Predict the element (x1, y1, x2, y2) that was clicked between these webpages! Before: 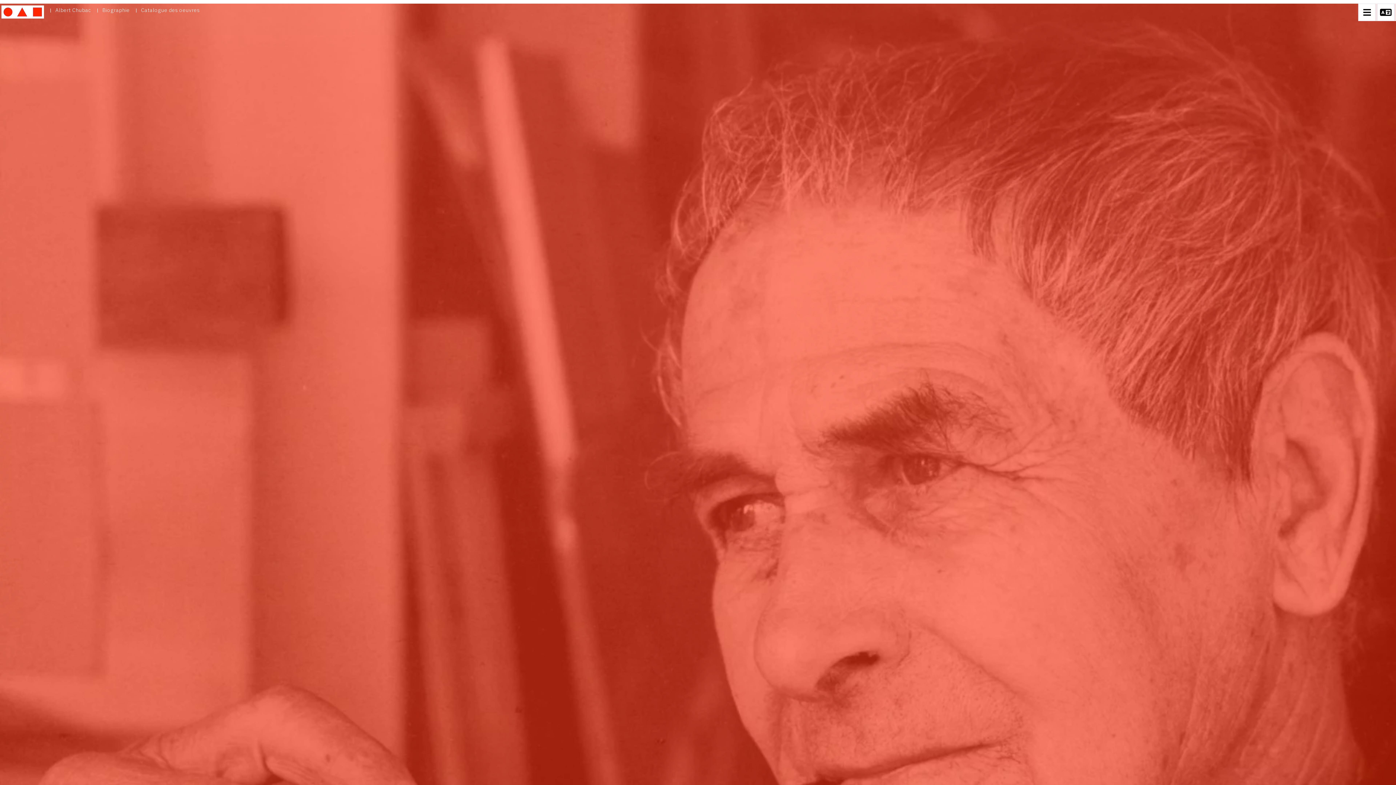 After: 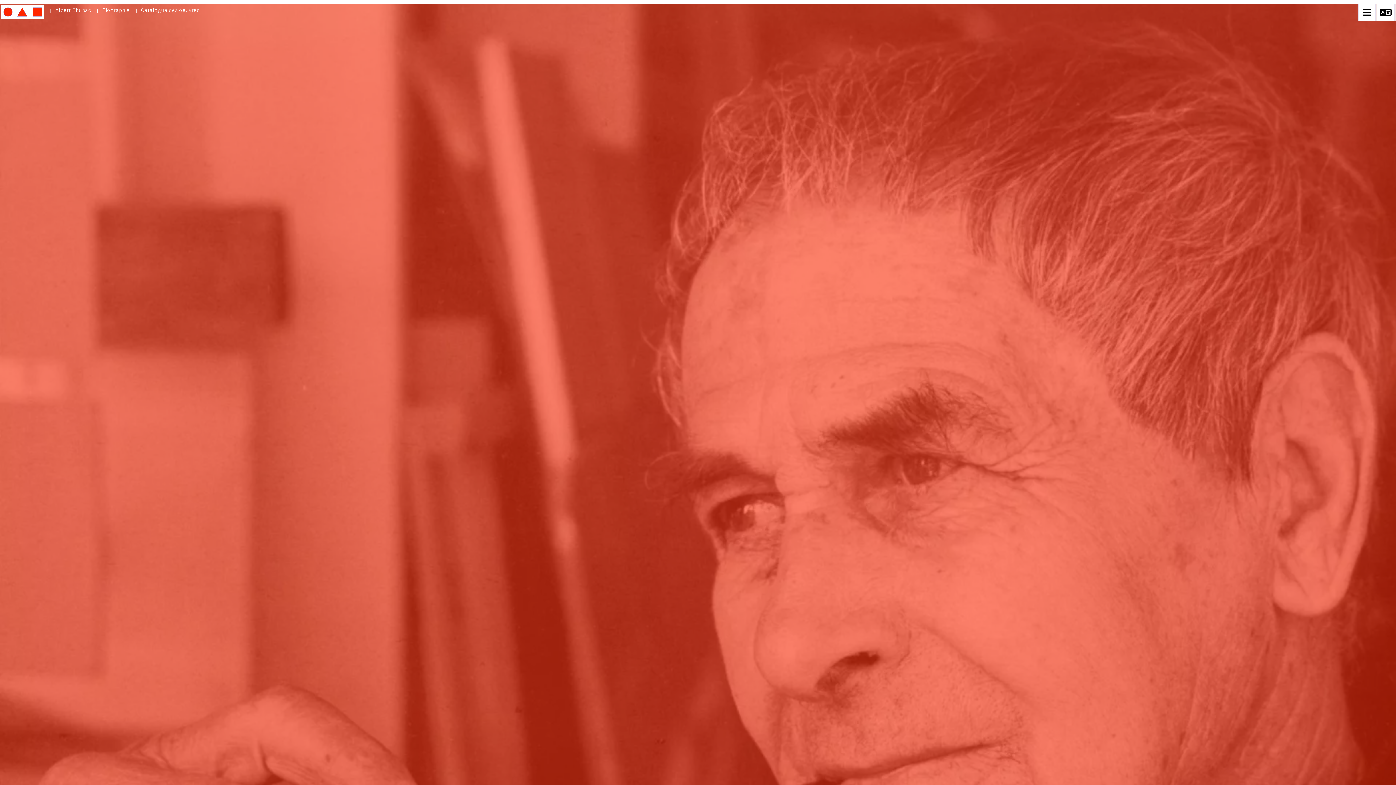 Action: bbox: (55, 6, 91, 13) label: Albert Chubac